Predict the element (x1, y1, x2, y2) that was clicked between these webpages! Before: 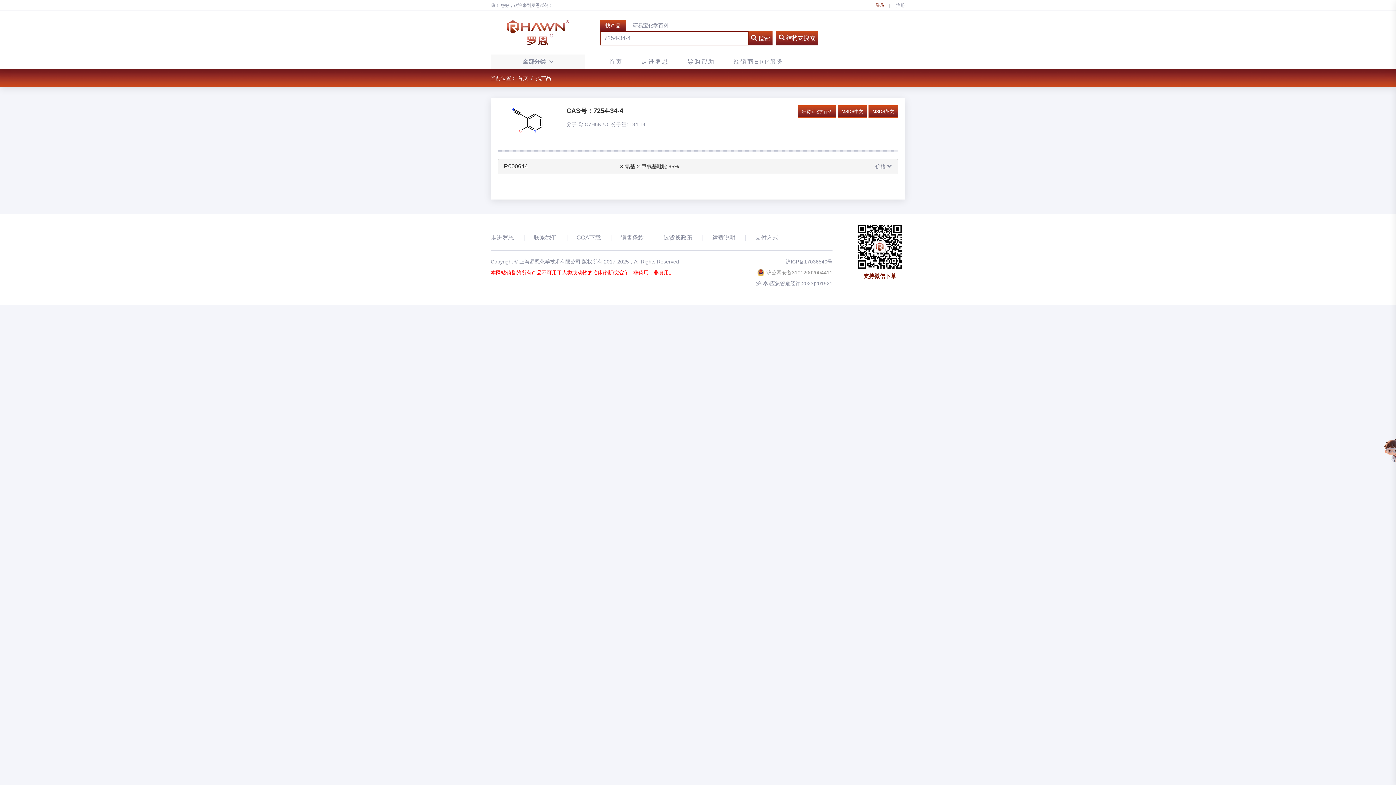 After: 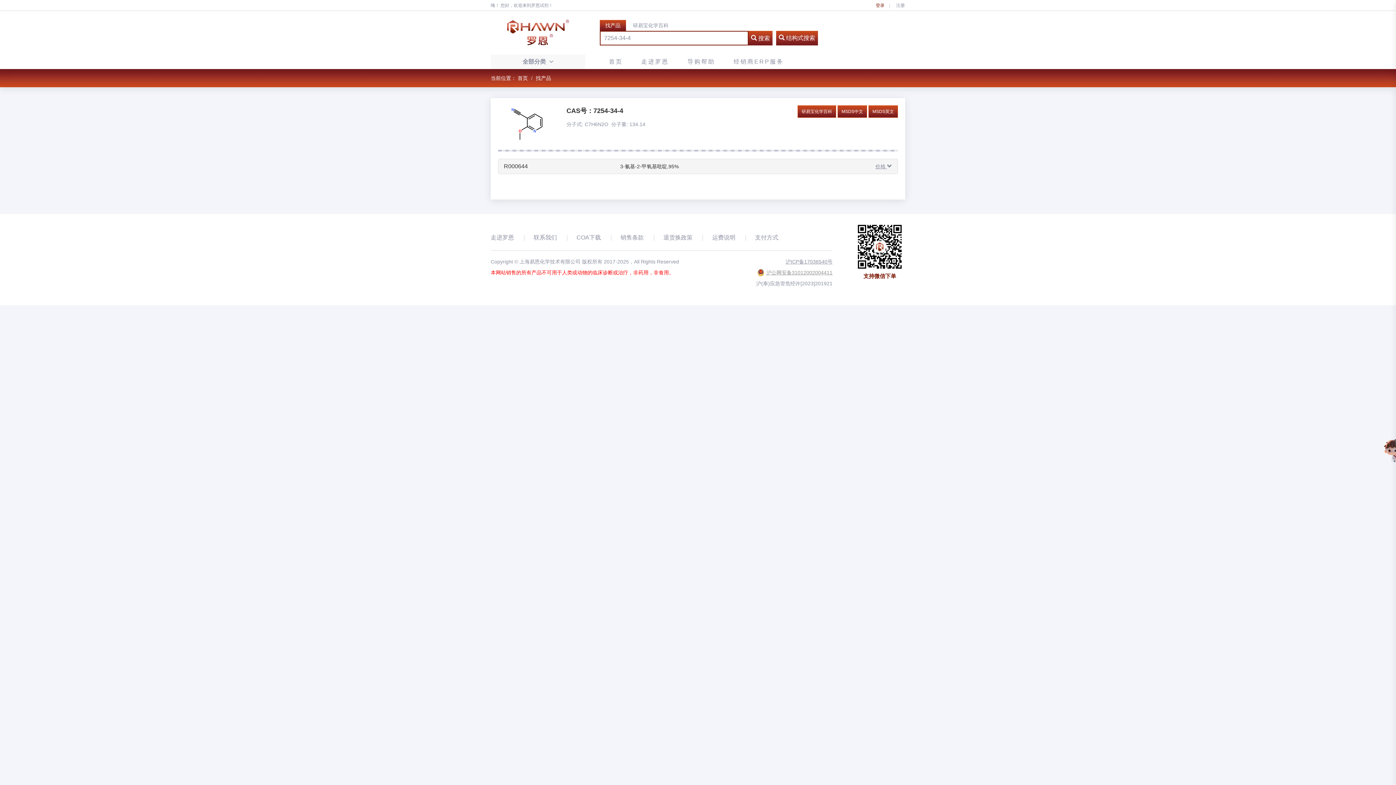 Action: bbox: (748, 30, 772, 45) label:  搜索